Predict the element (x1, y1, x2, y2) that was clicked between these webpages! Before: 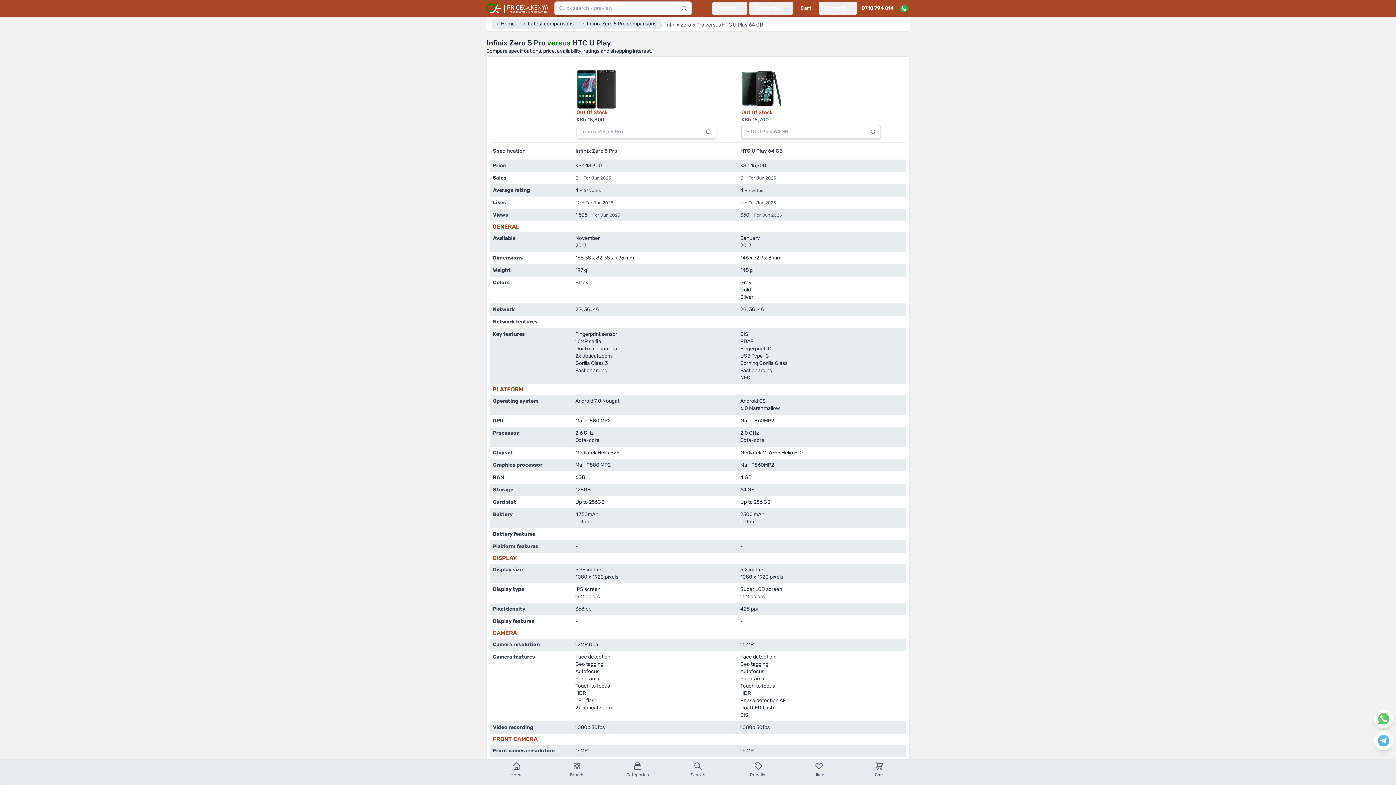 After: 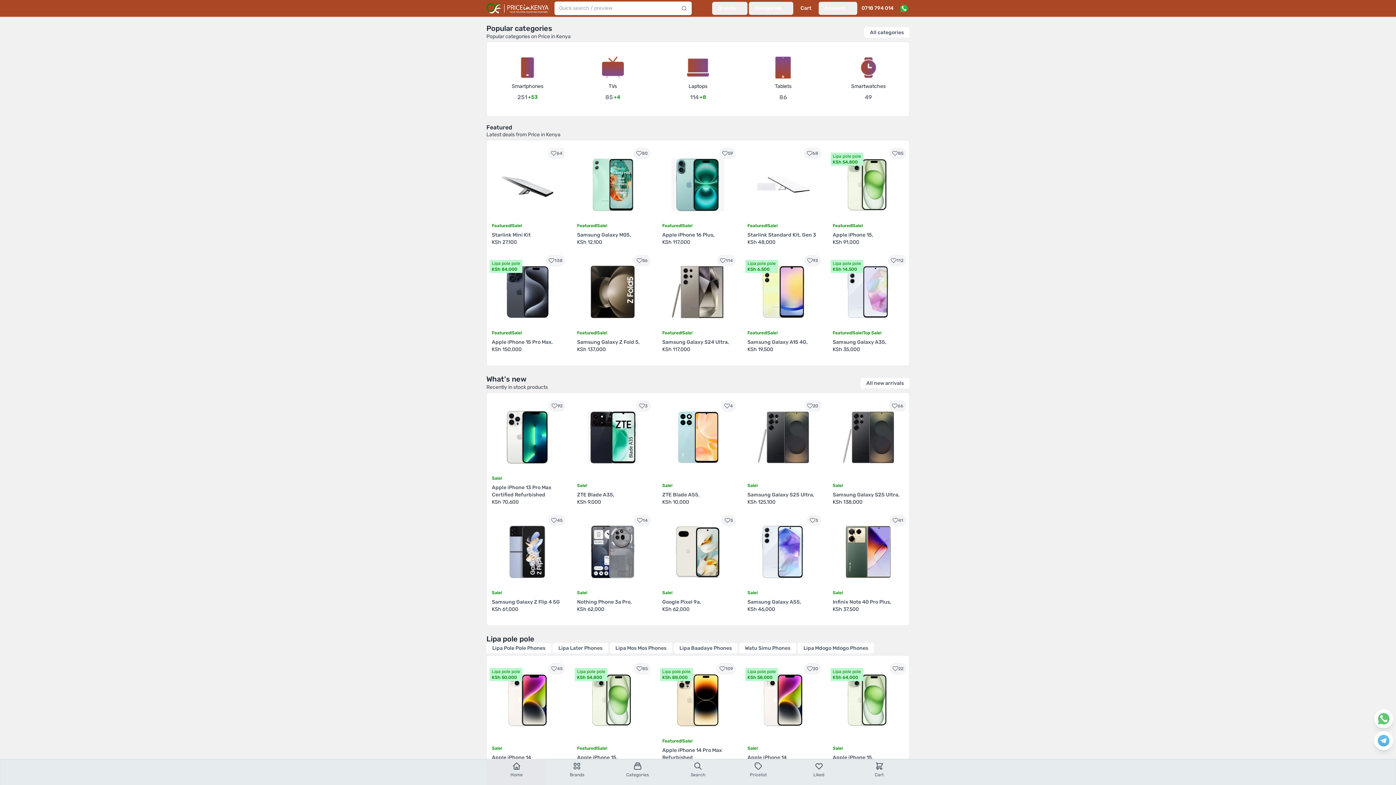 Action: label: Home bbox: (486, 759, 547, 785)